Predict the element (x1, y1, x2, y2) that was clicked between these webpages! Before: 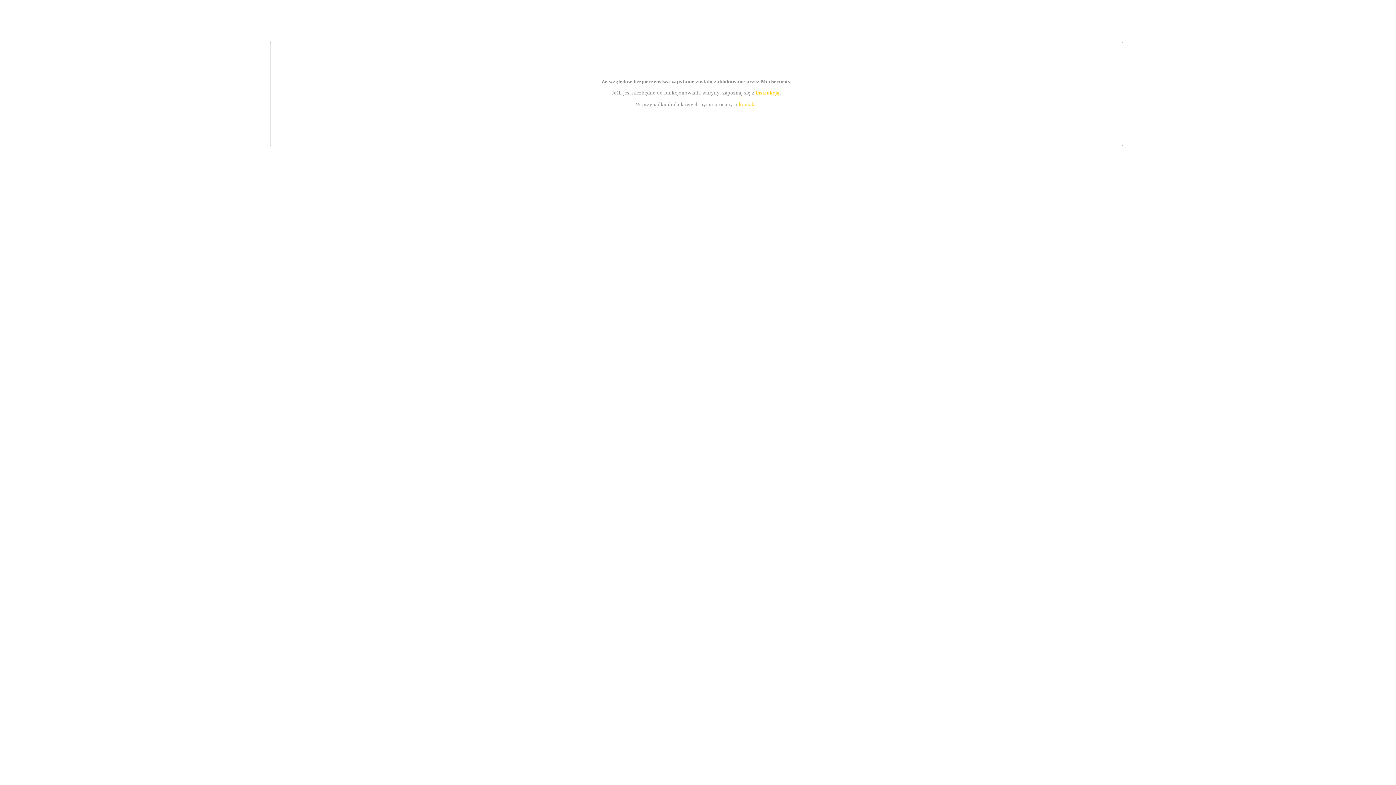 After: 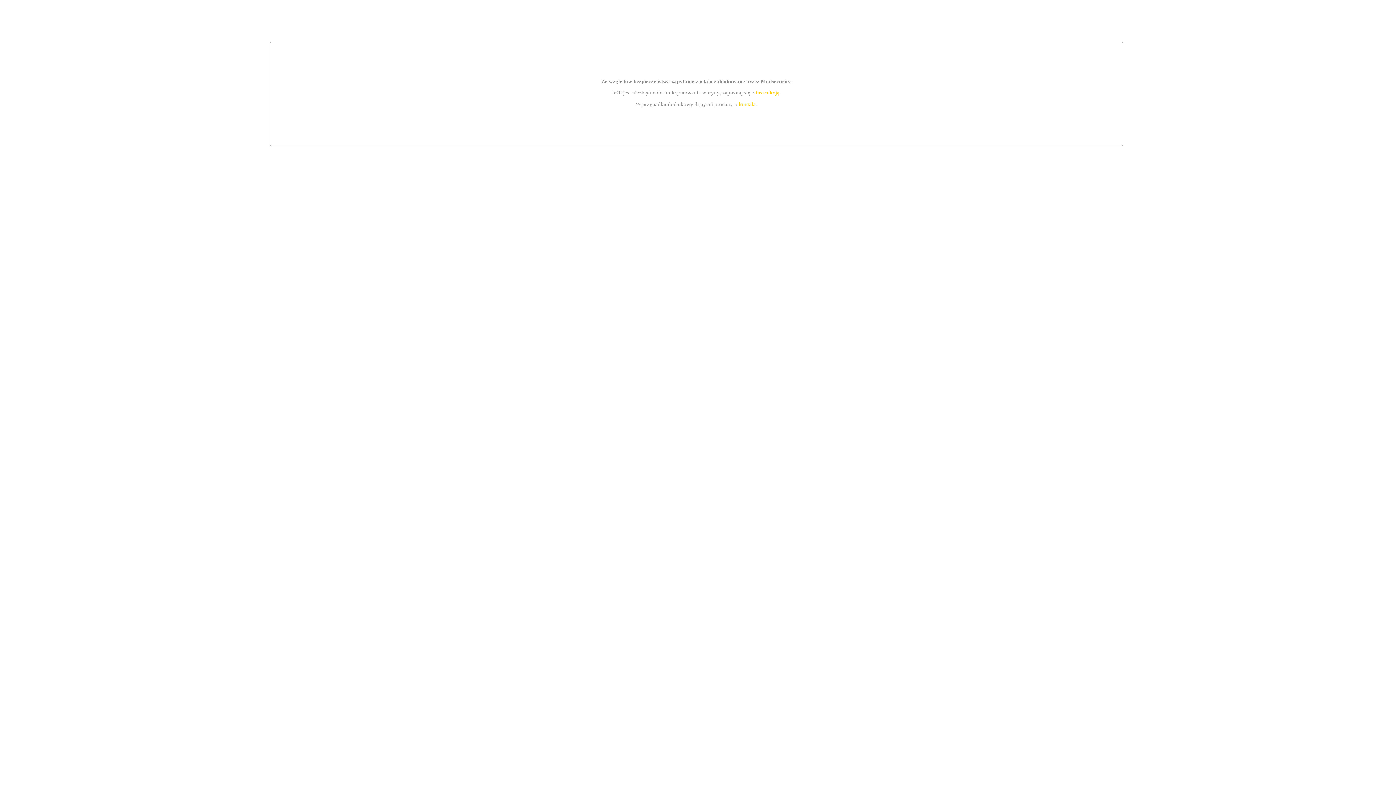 Action: label: kontakt bbox: (739, 101, 756, 107)